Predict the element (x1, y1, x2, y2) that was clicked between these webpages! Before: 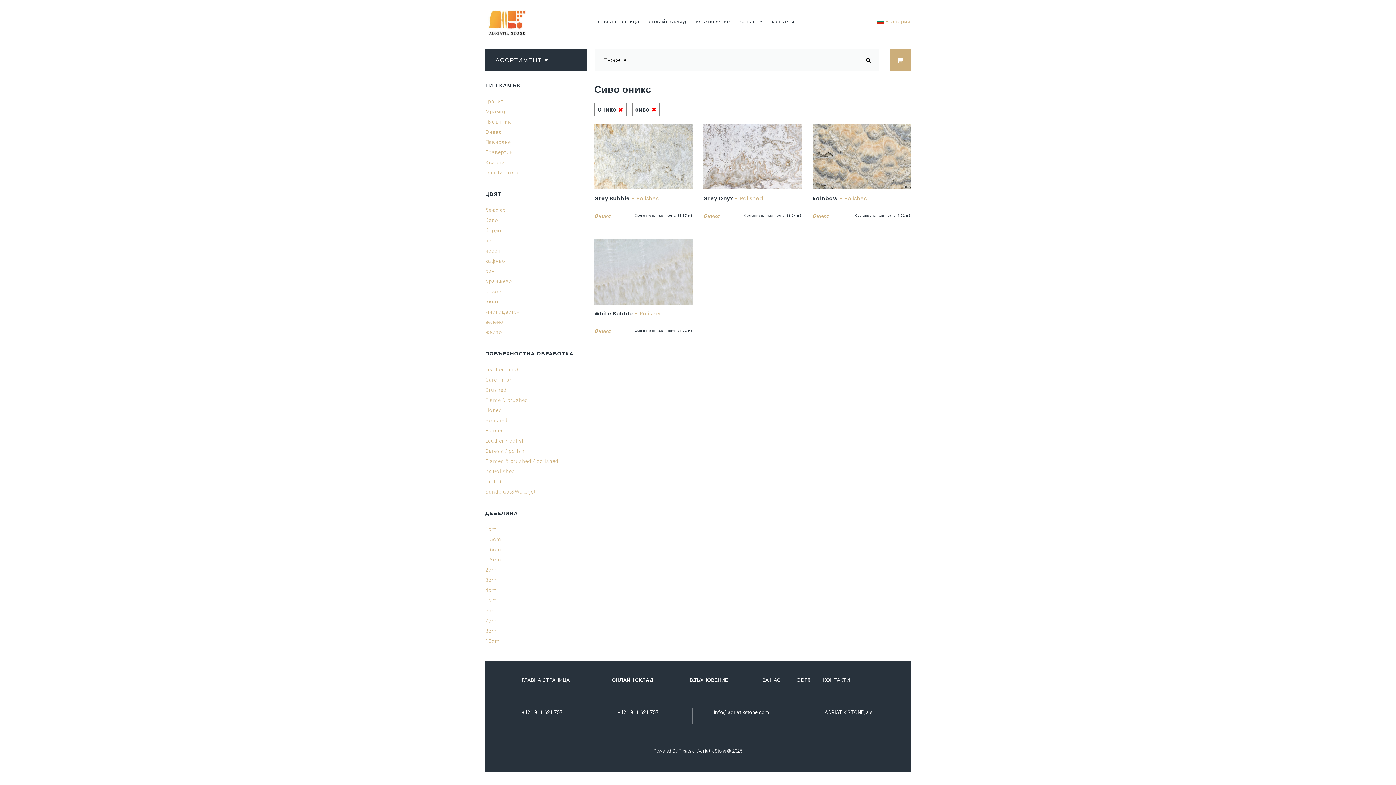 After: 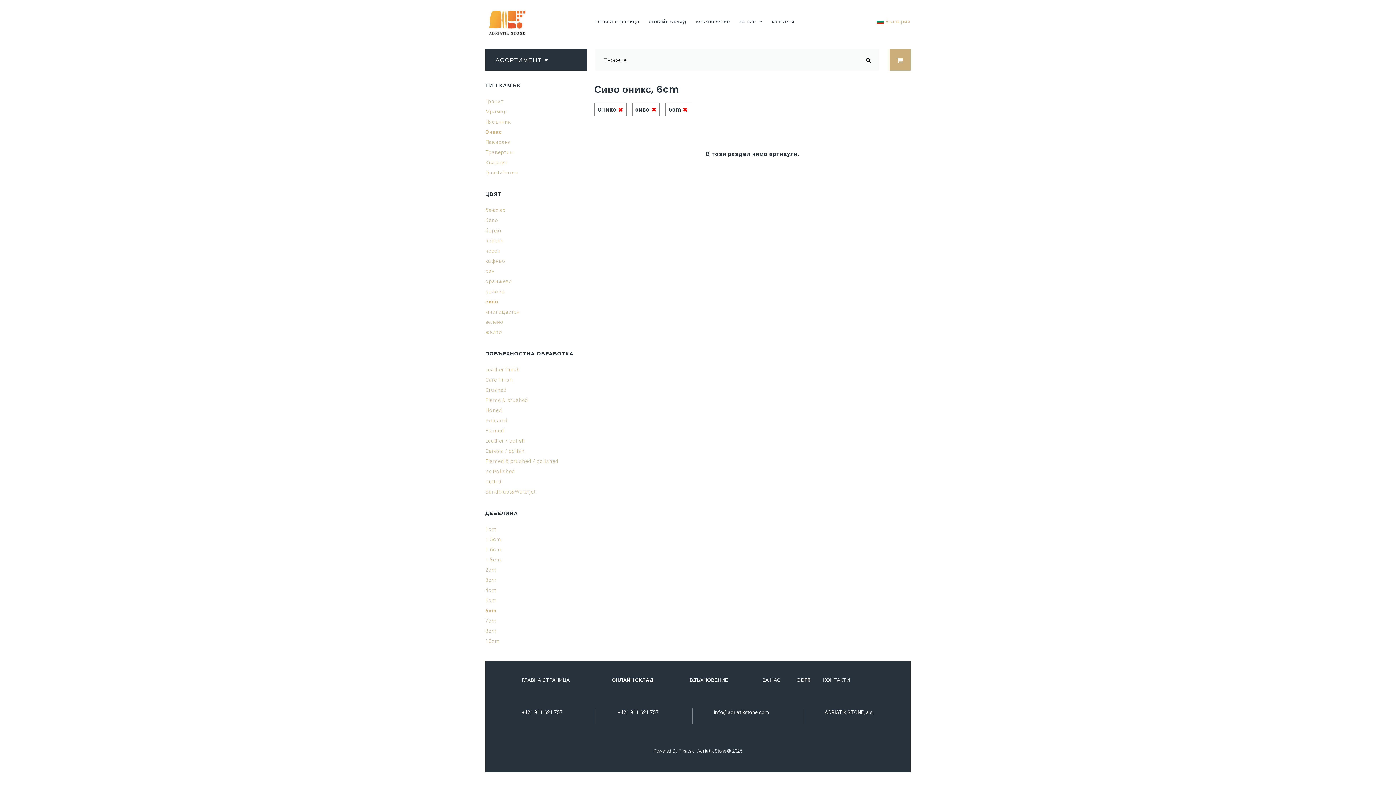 Action: label: 6cm bbox: (485, 608, 496, 613)